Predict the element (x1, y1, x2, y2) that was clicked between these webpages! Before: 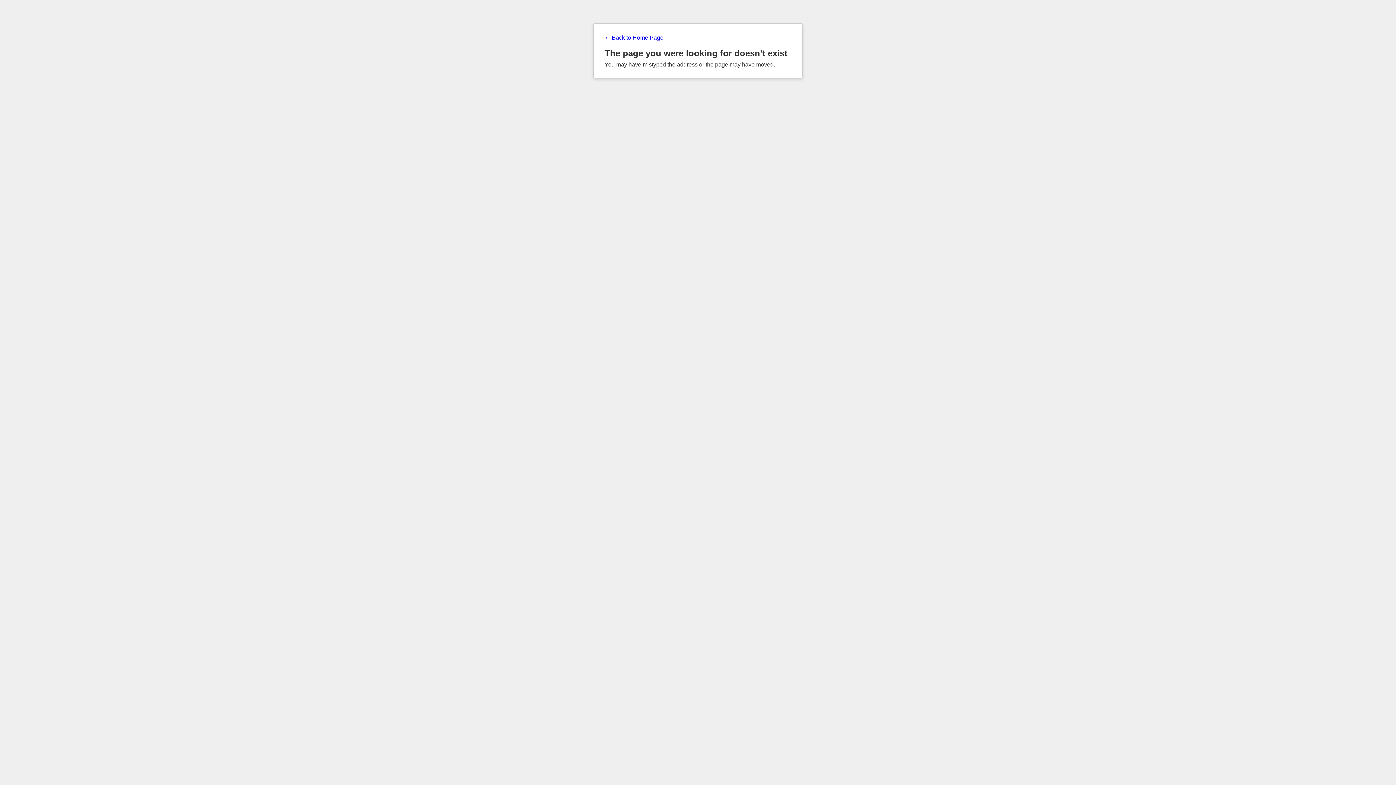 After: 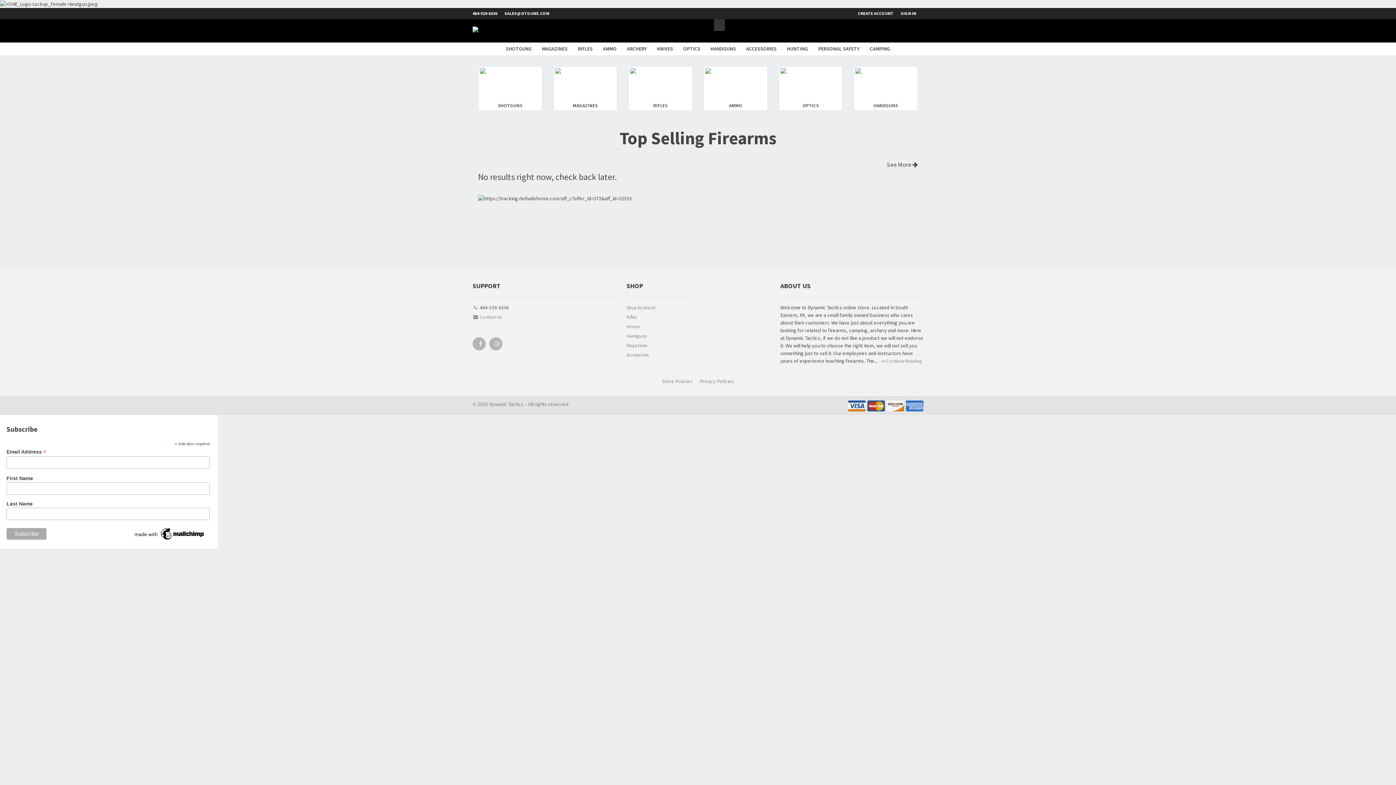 Action: bbox: (604, 34, 791, 41) label: ← Back to Home Page